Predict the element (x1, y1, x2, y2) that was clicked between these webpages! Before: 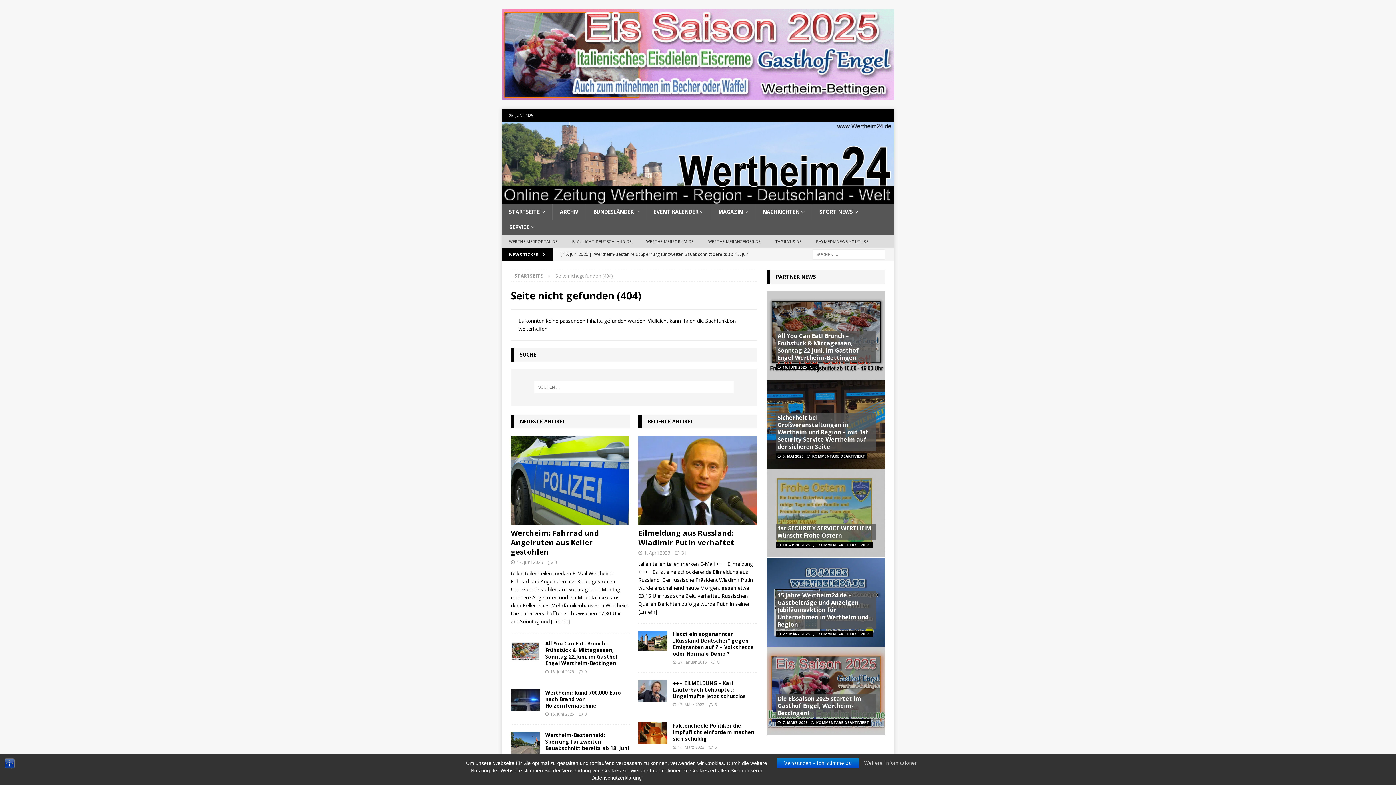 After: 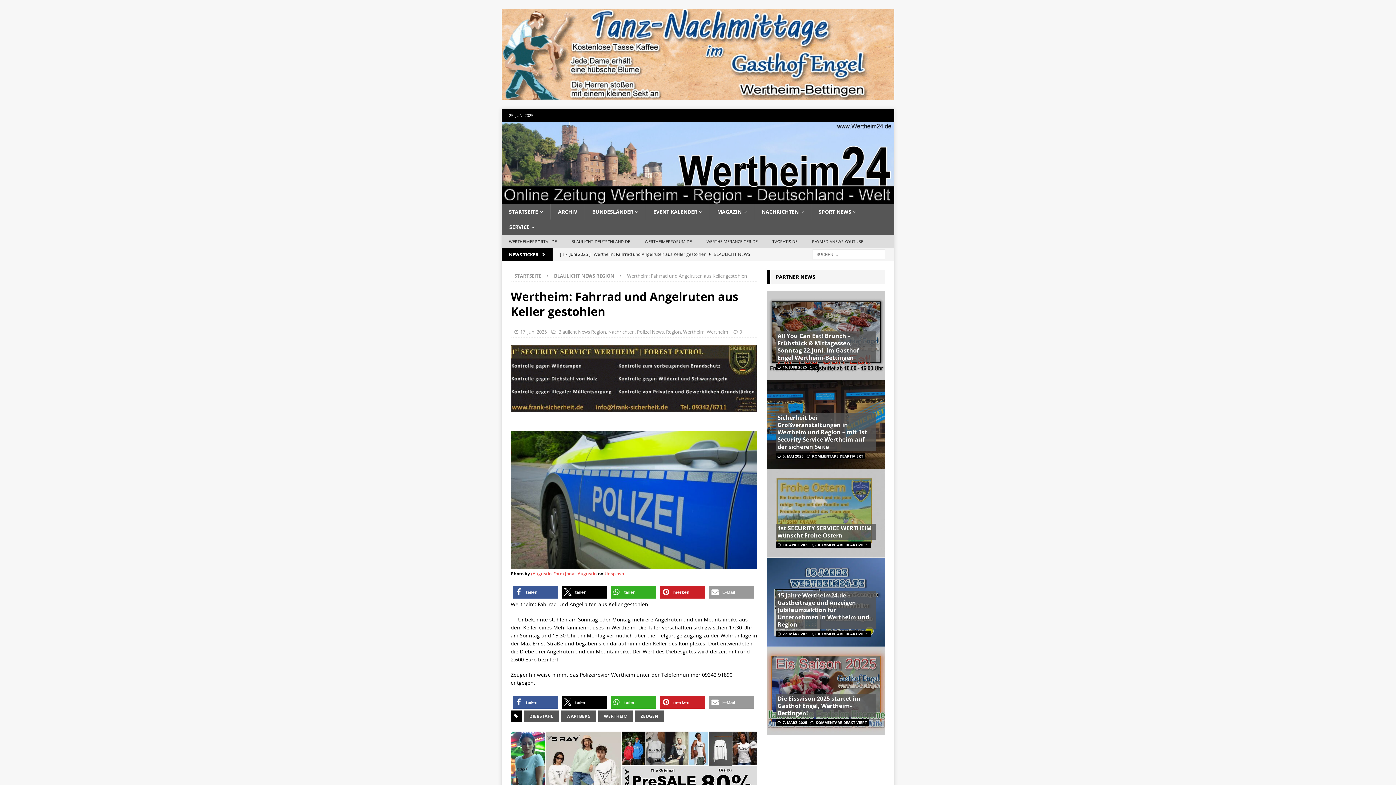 Action: bbox: (510, 436, 629, 525)